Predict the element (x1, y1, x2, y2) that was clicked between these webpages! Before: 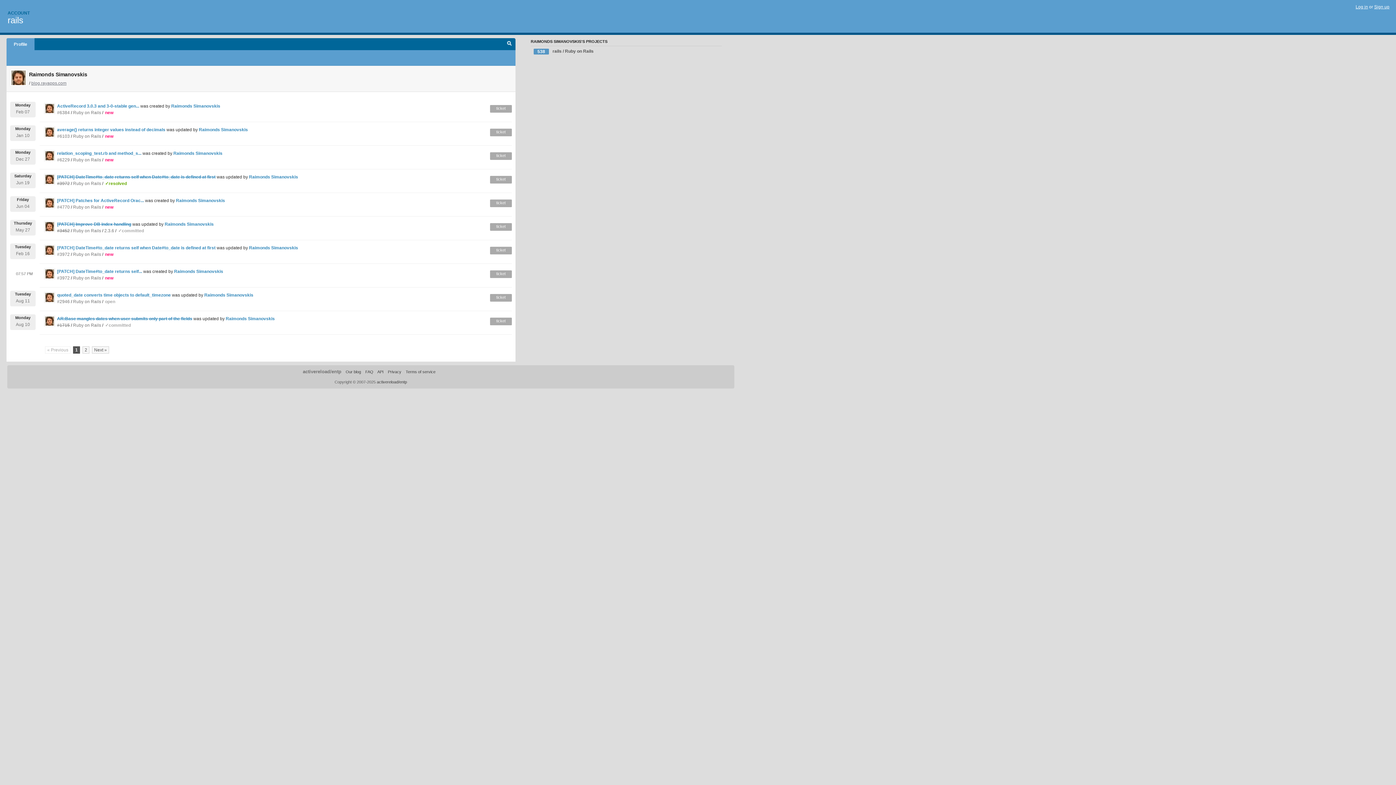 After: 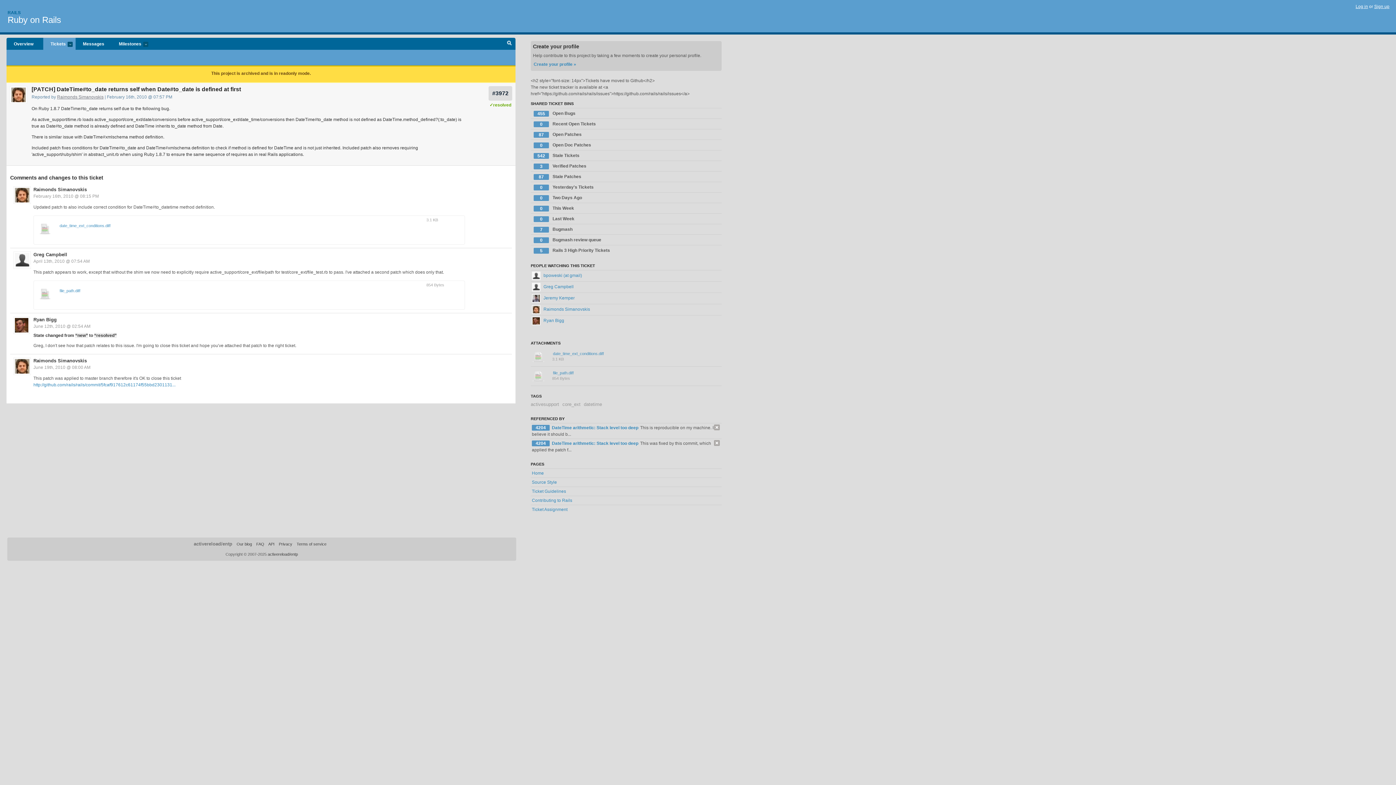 Action: bbox: (57, 252, 69, 257) label: #3972